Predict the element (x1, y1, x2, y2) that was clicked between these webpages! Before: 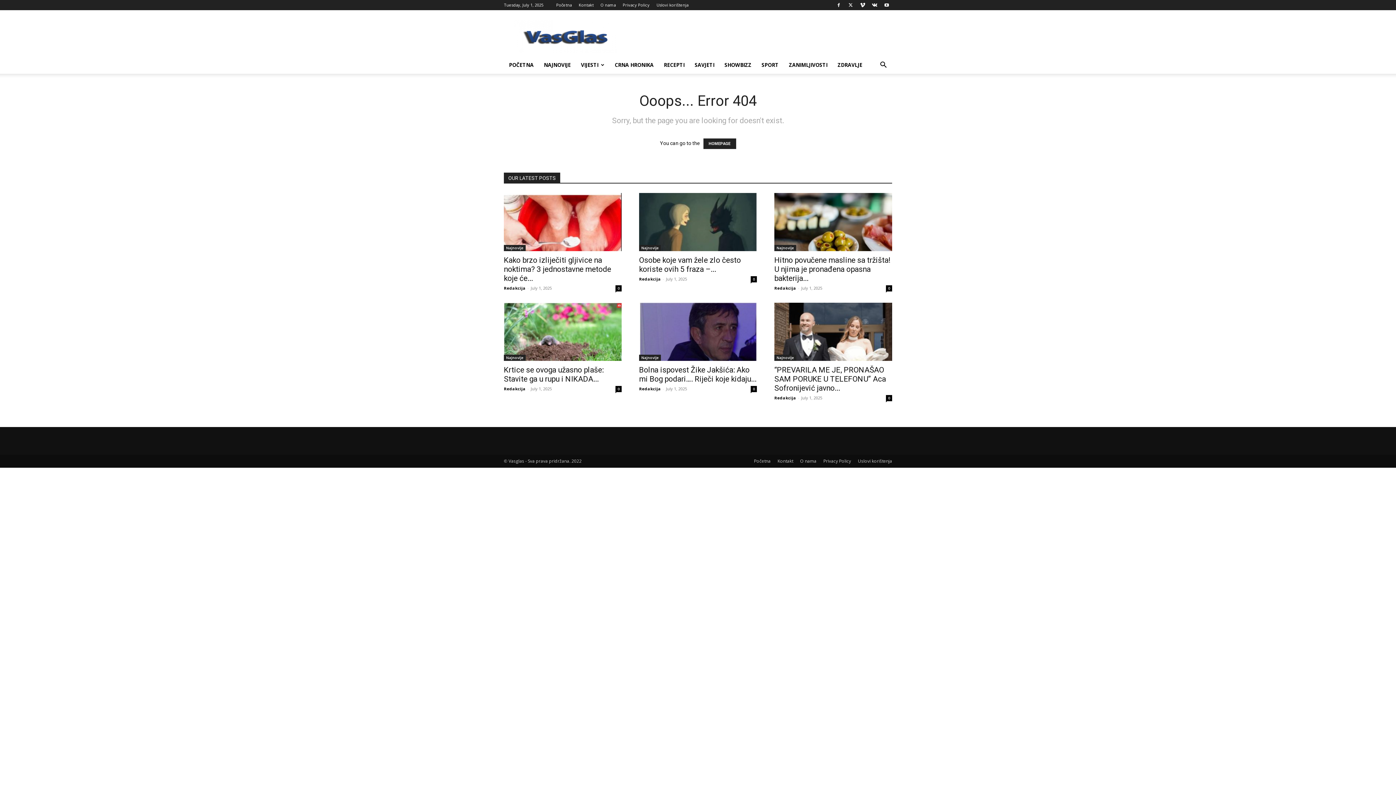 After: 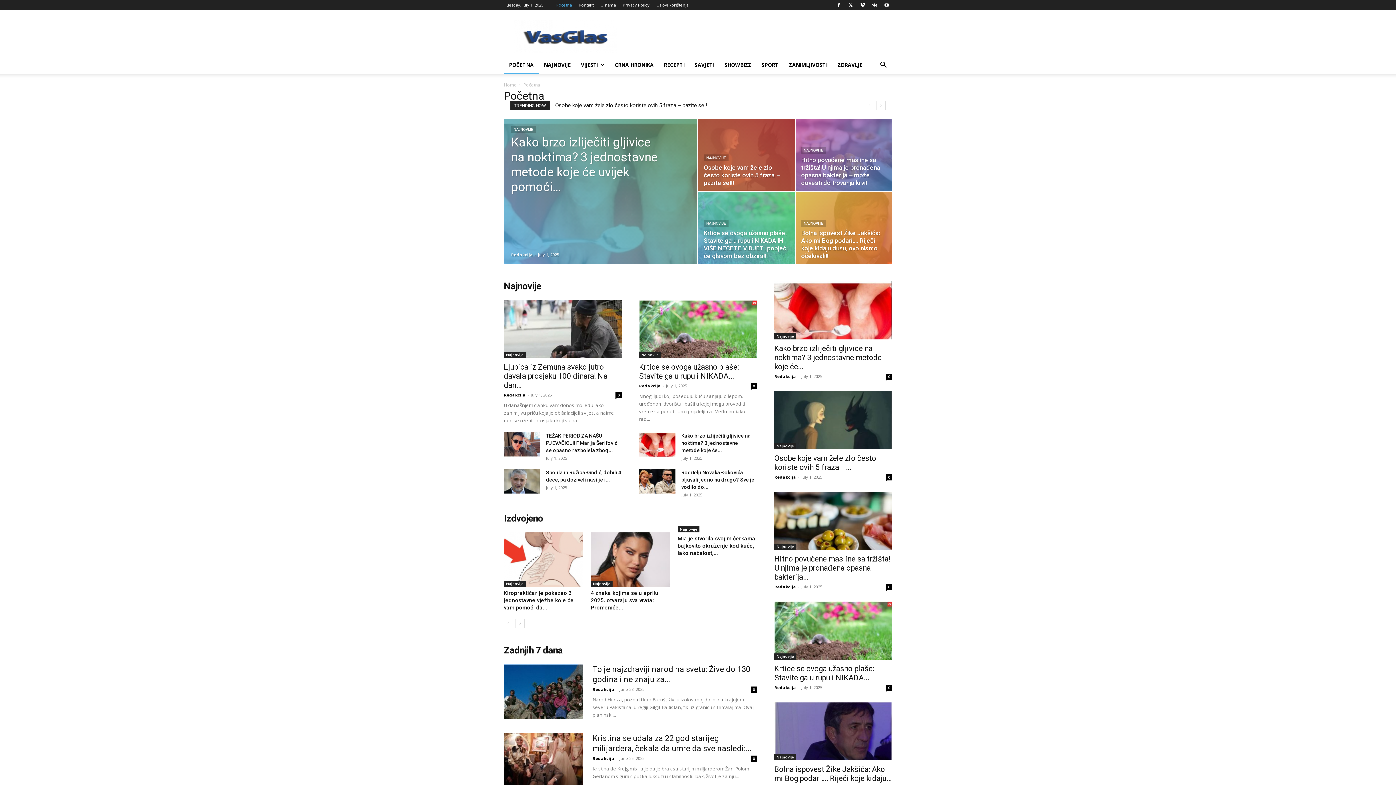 Action: bbox: (703, 138, 736, 149) label: HOMEPAGE